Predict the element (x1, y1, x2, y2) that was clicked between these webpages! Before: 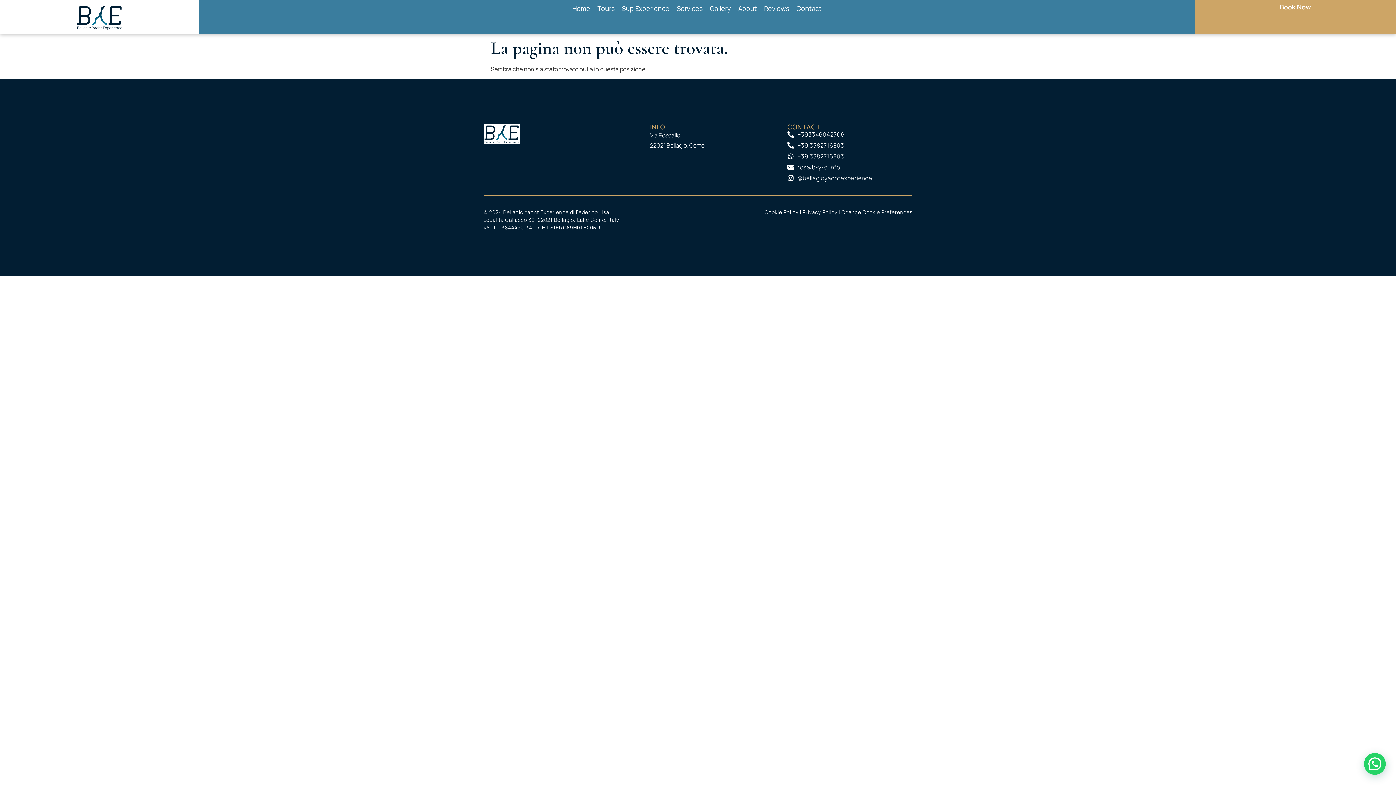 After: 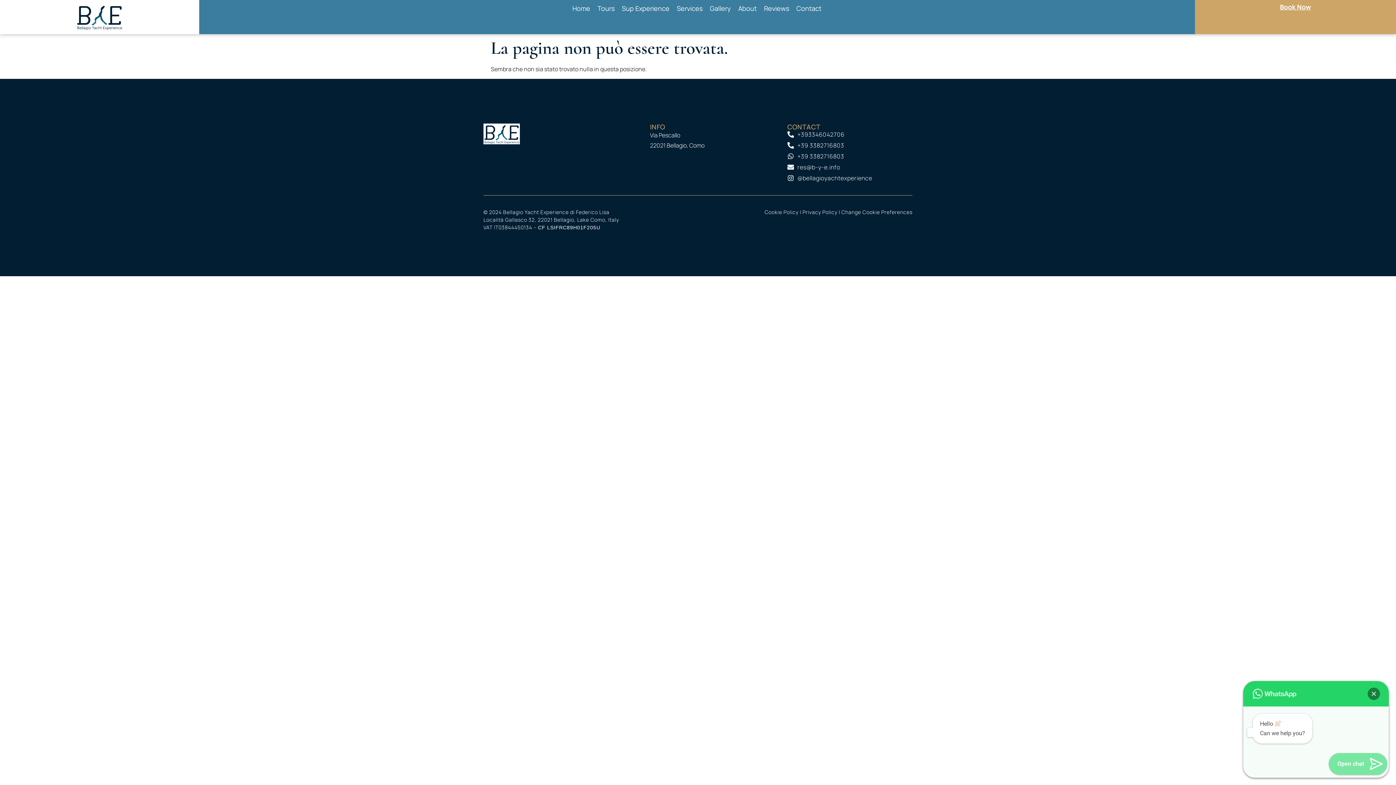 Action: bbox: (1364, 753, 1386, 775)